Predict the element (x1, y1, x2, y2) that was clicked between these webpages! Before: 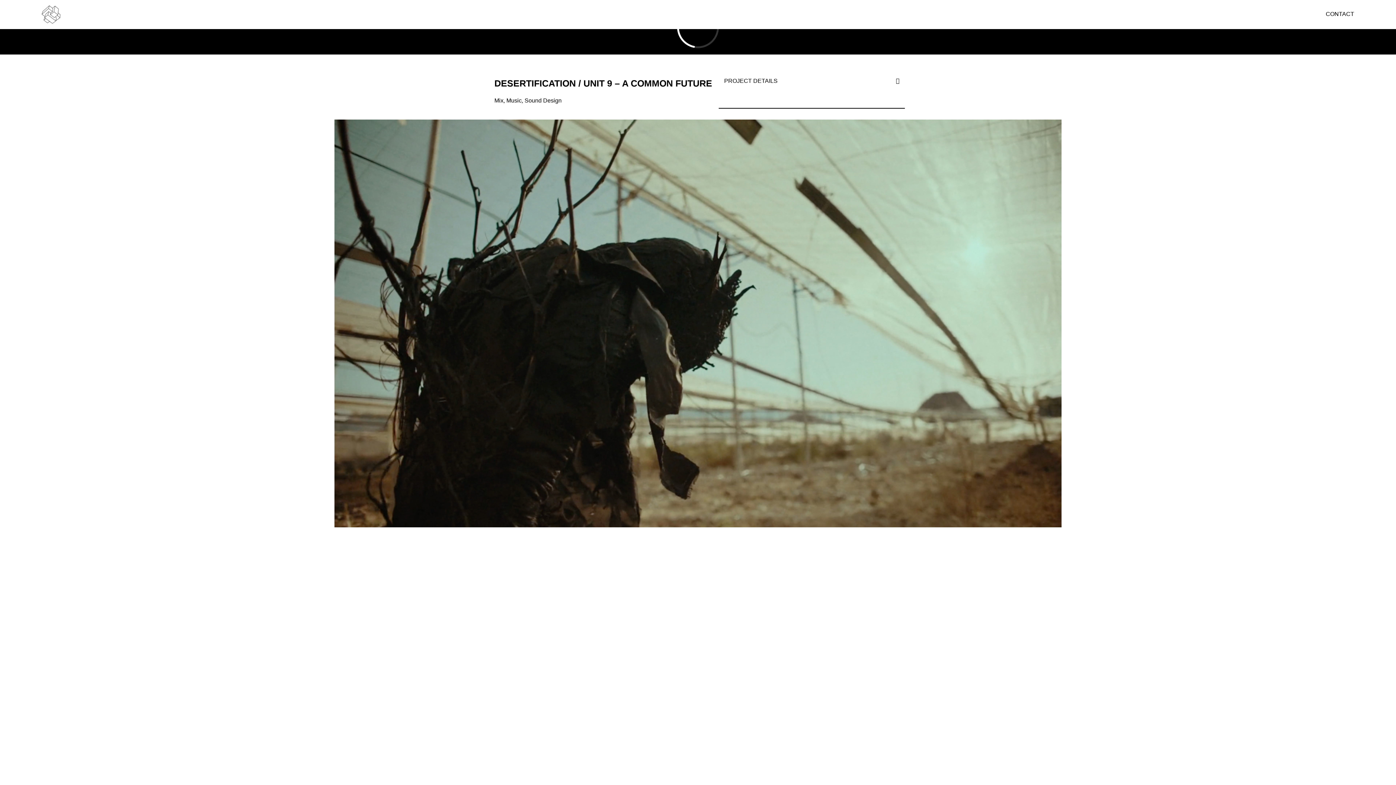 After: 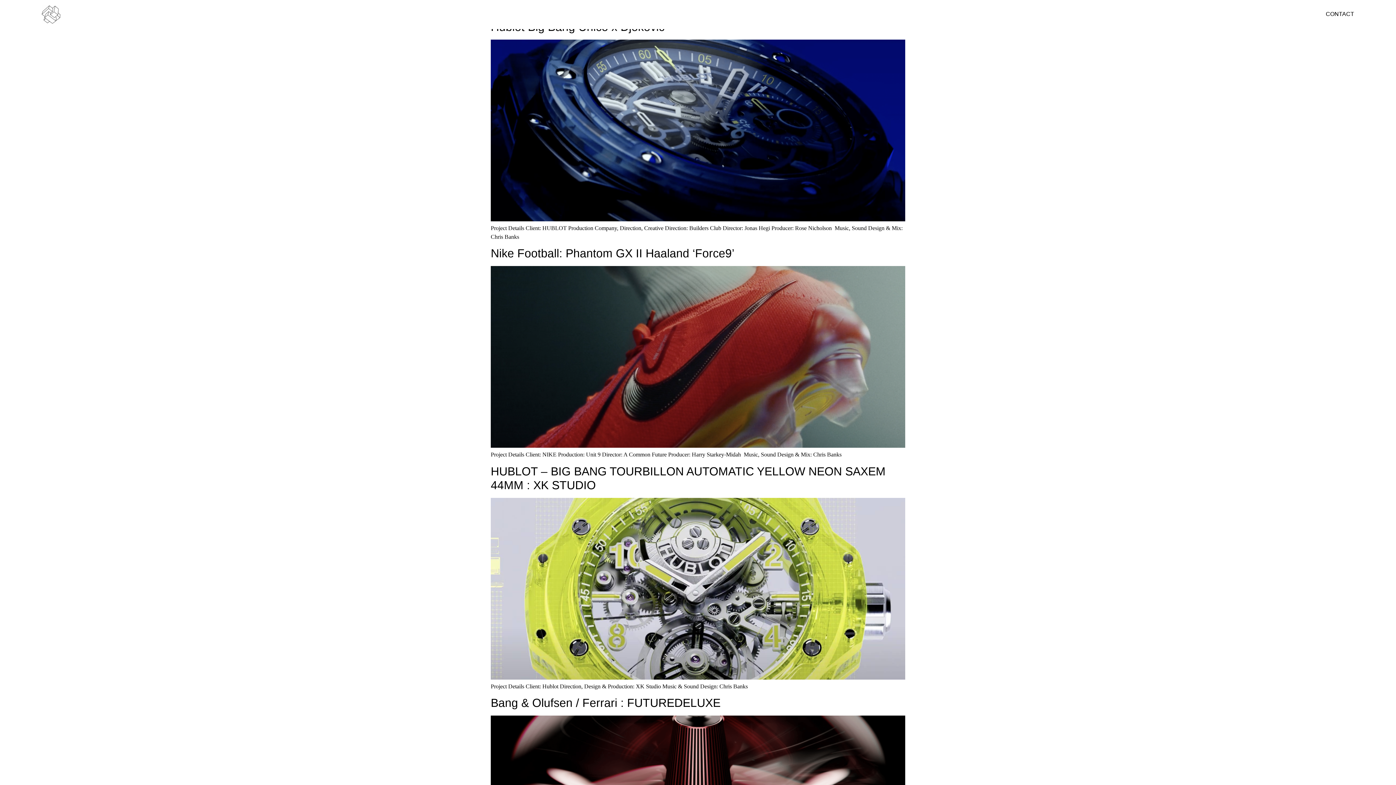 Action: bbox: (494, 97, 503, 103) label: Mix